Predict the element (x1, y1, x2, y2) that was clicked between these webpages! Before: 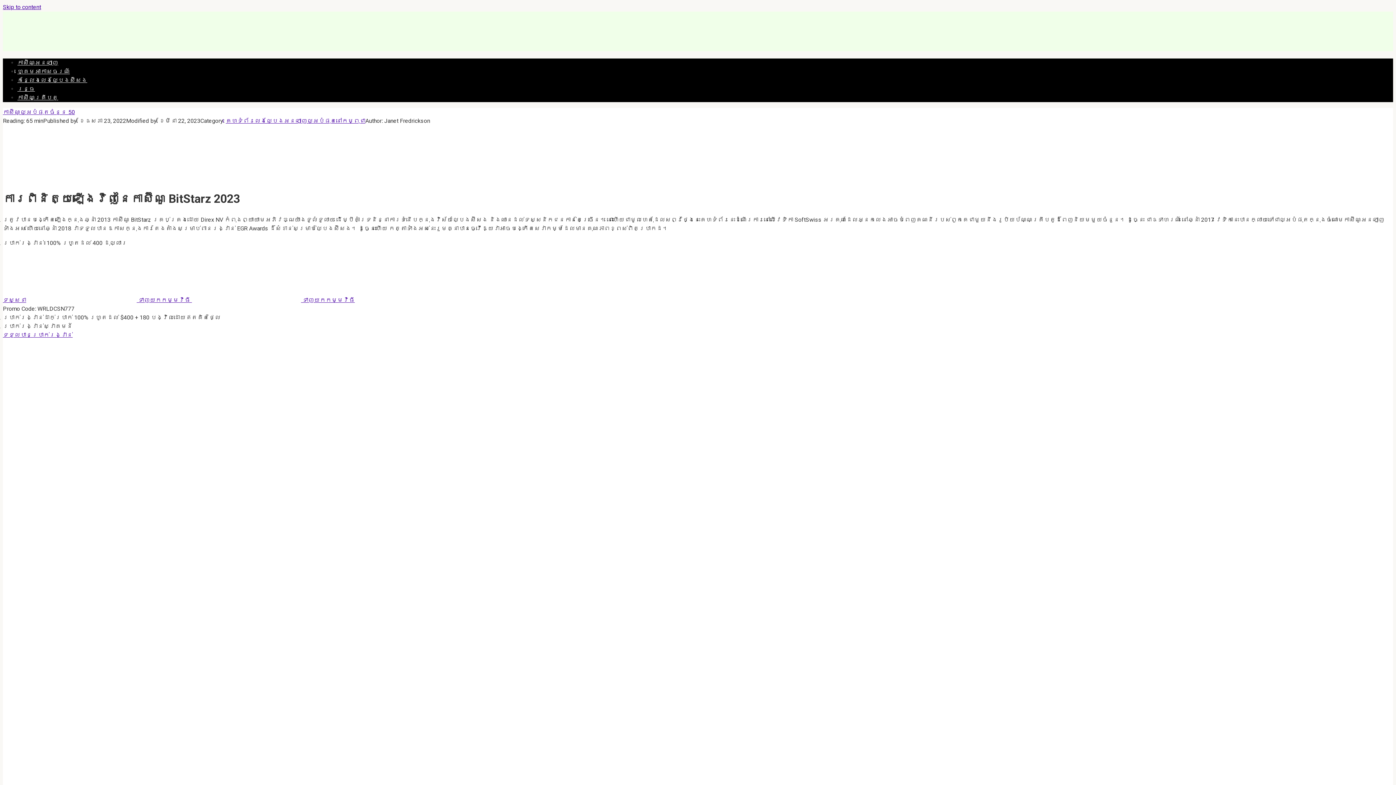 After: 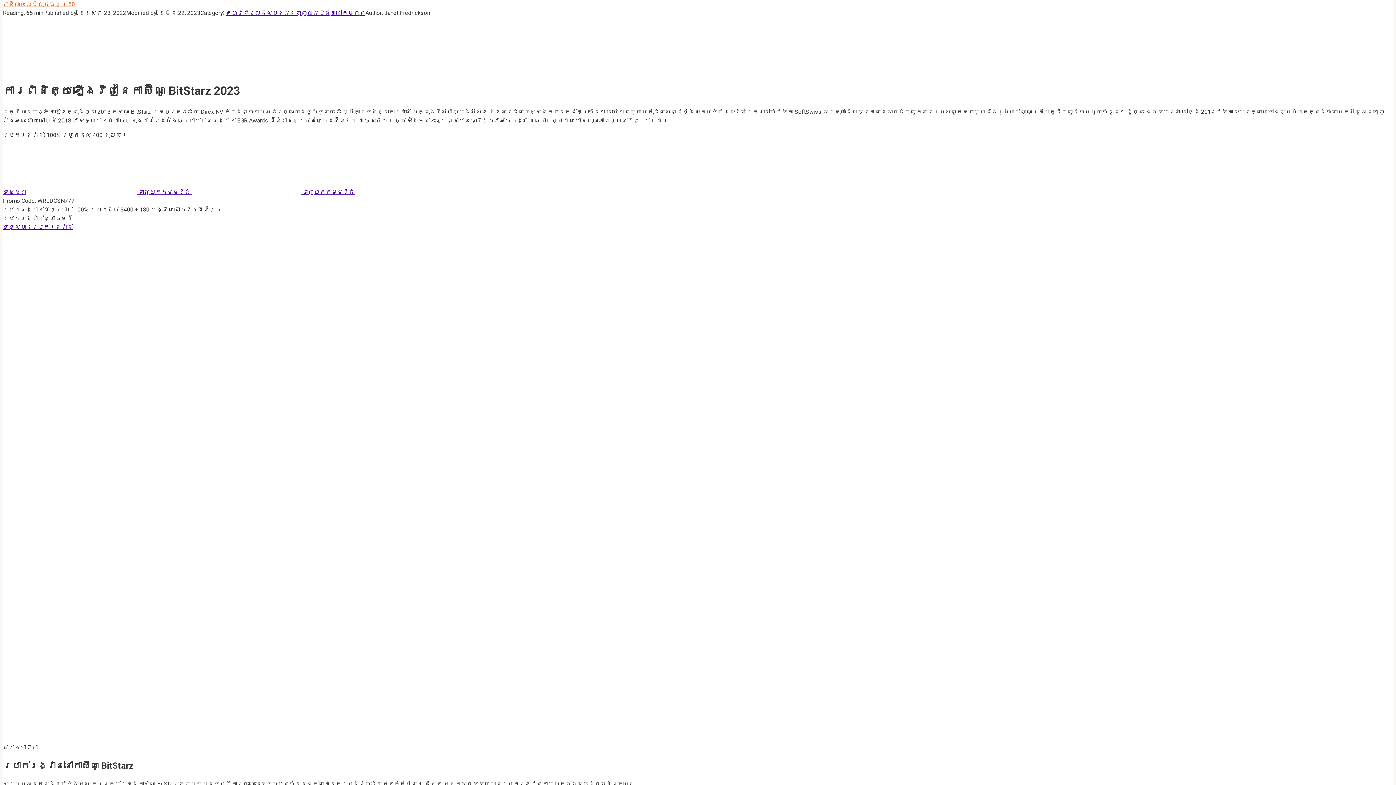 Action: label: Skip to content bbox: (2, 3, 41, 10)